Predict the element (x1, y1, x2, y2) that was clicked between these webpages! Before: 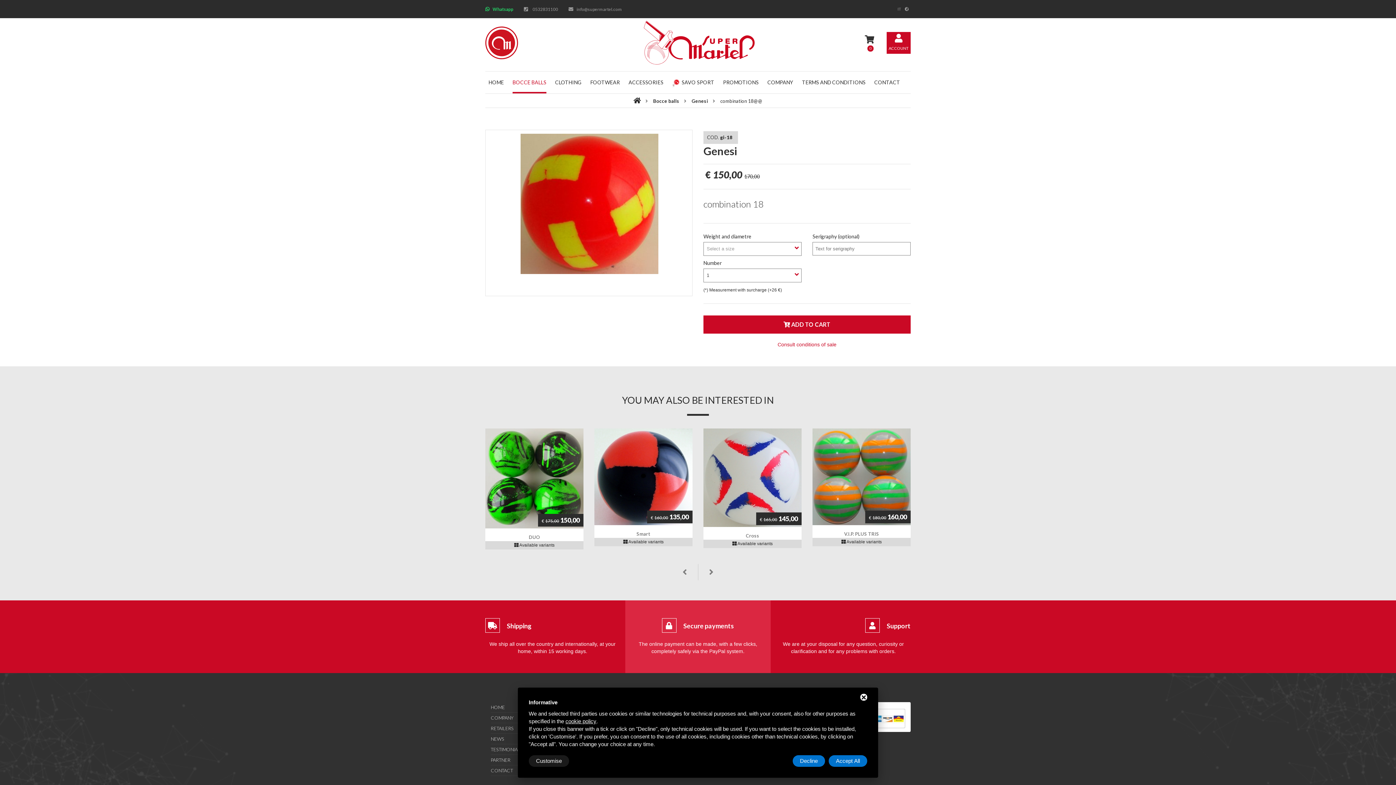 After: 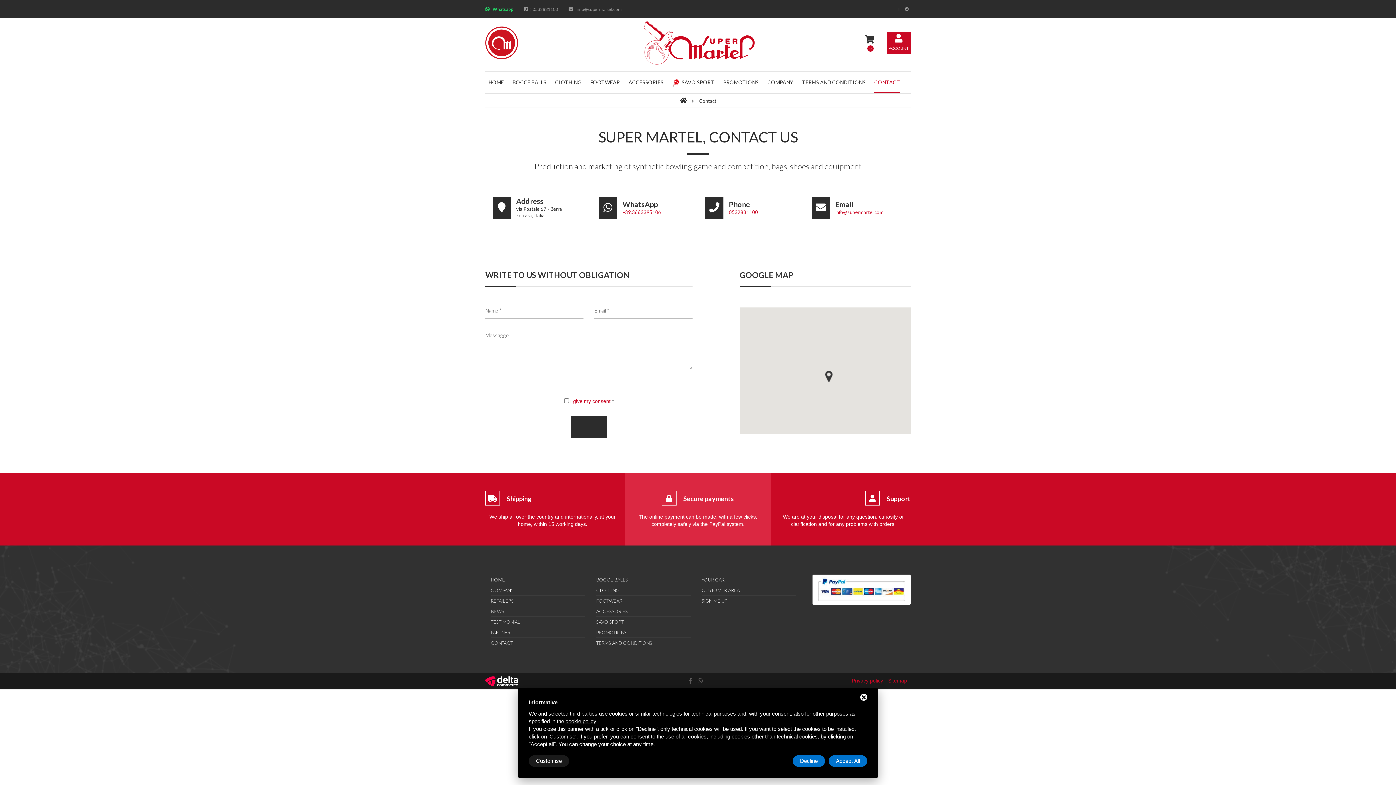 Action: label: Support bbox: (886, 622, 910, 630)